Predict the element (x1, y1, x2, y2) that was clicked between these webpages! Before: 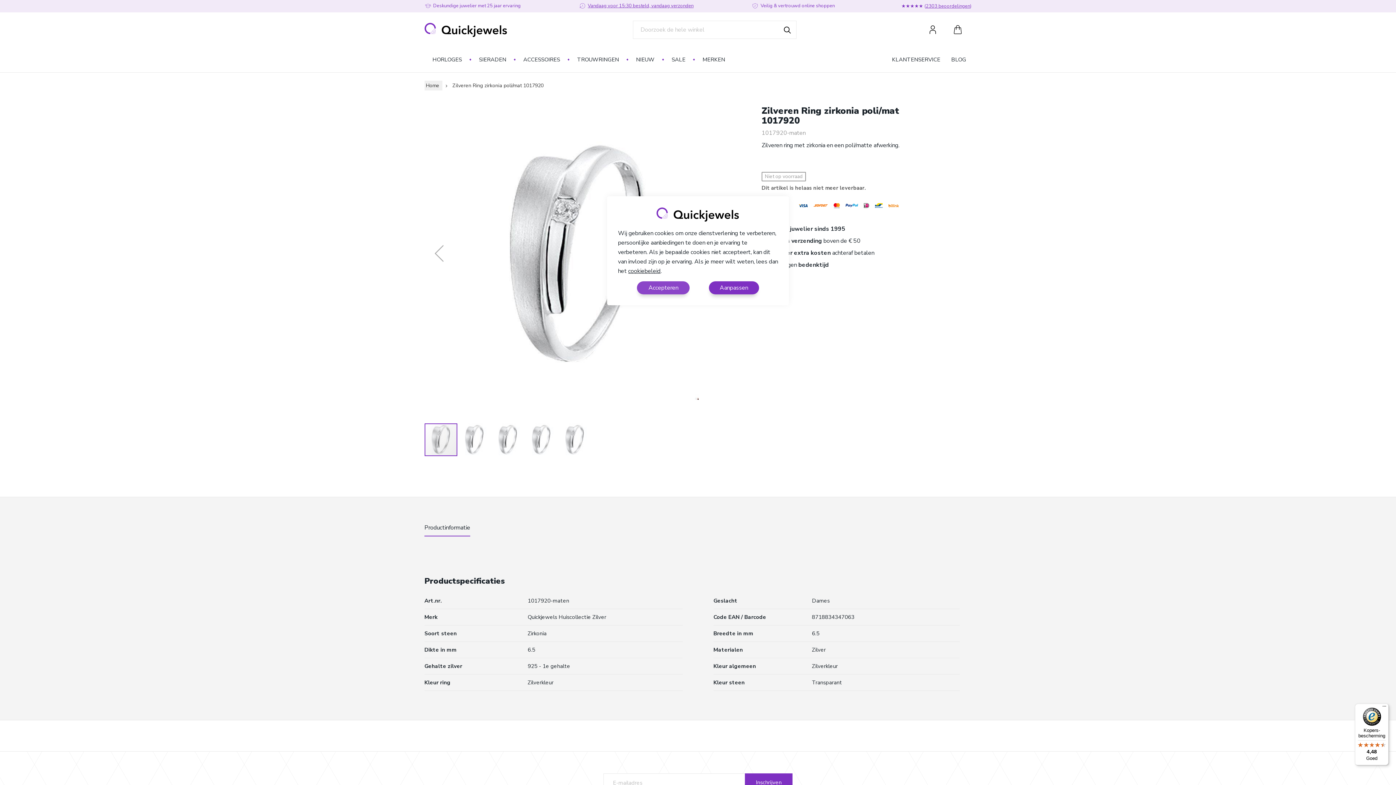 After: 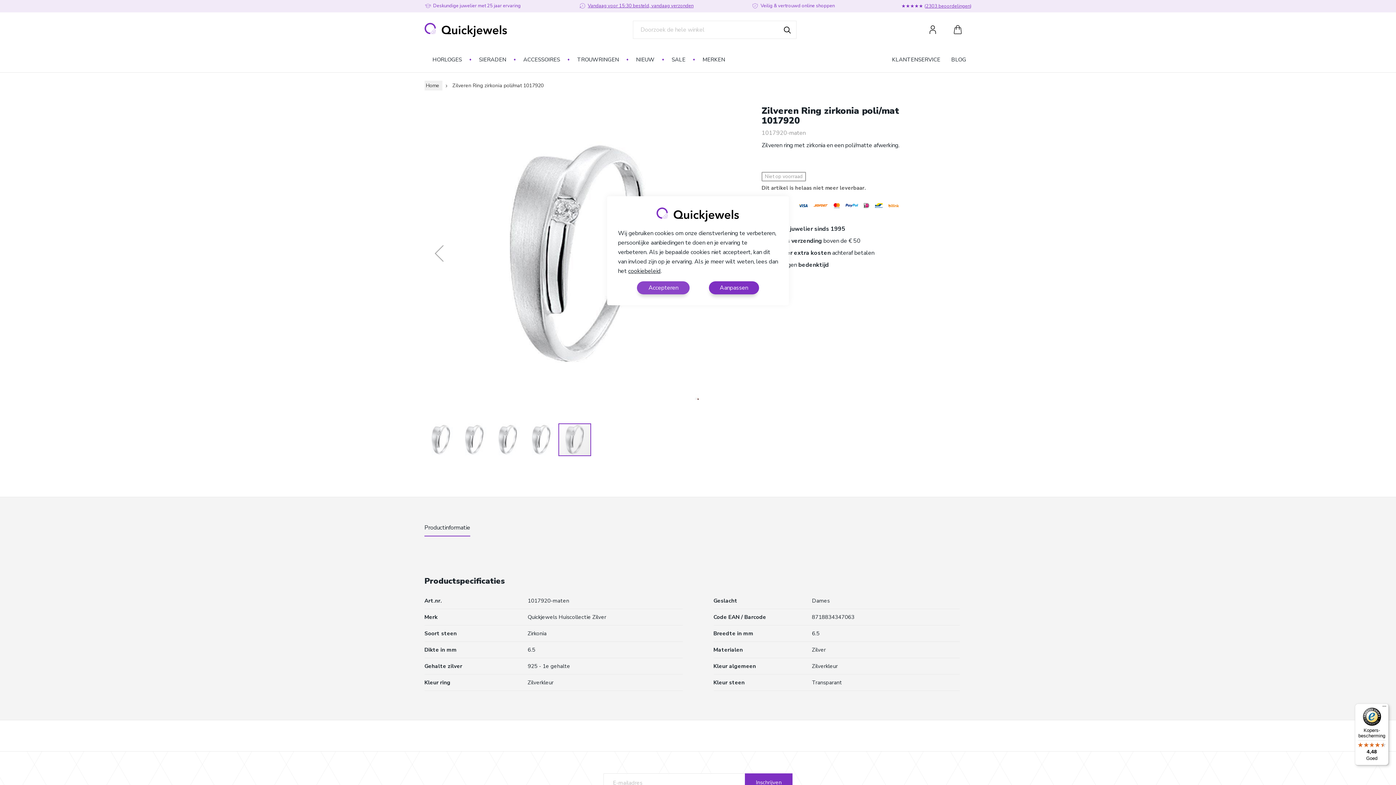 Action: label: Zilveren Ring zirkonia poli/mat 1017920 bbox: (558, 422, 591, 457)